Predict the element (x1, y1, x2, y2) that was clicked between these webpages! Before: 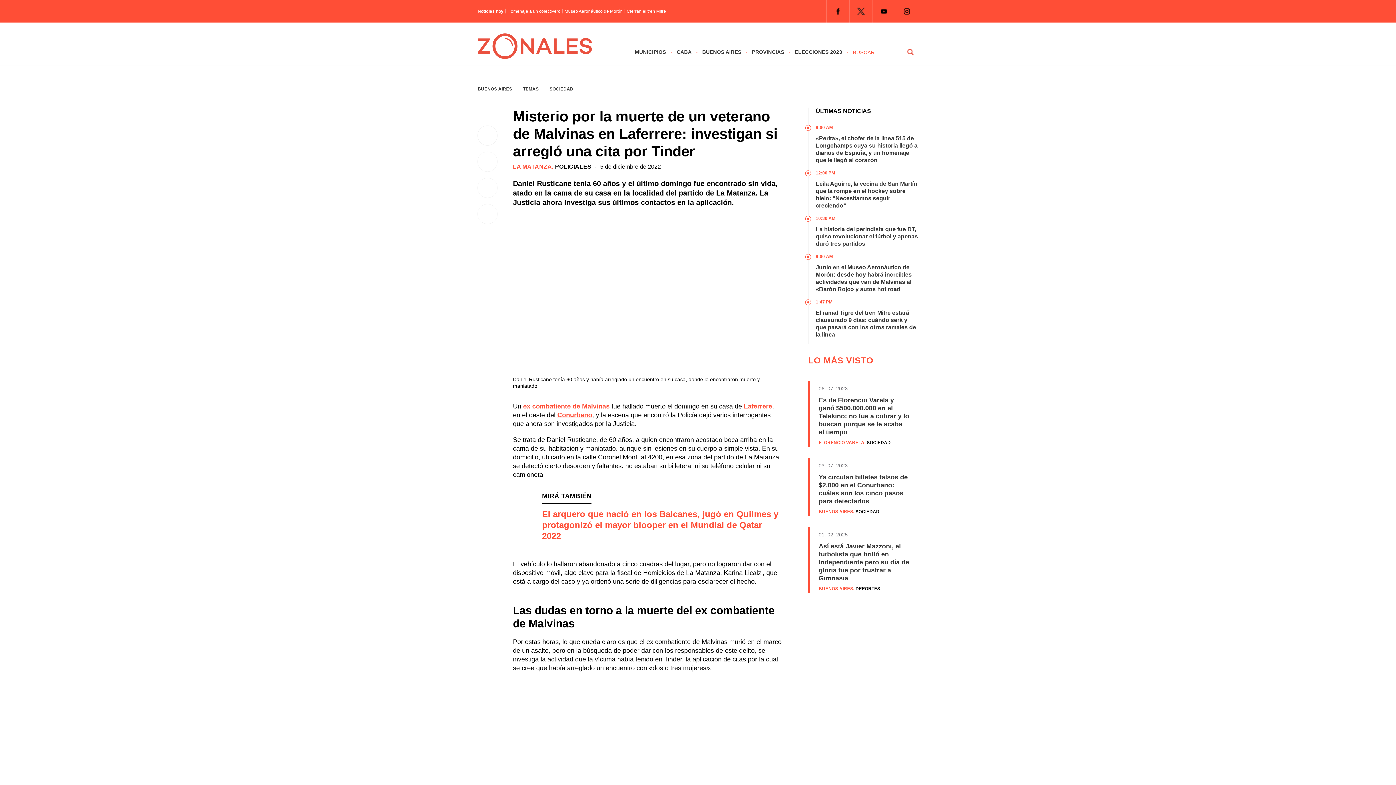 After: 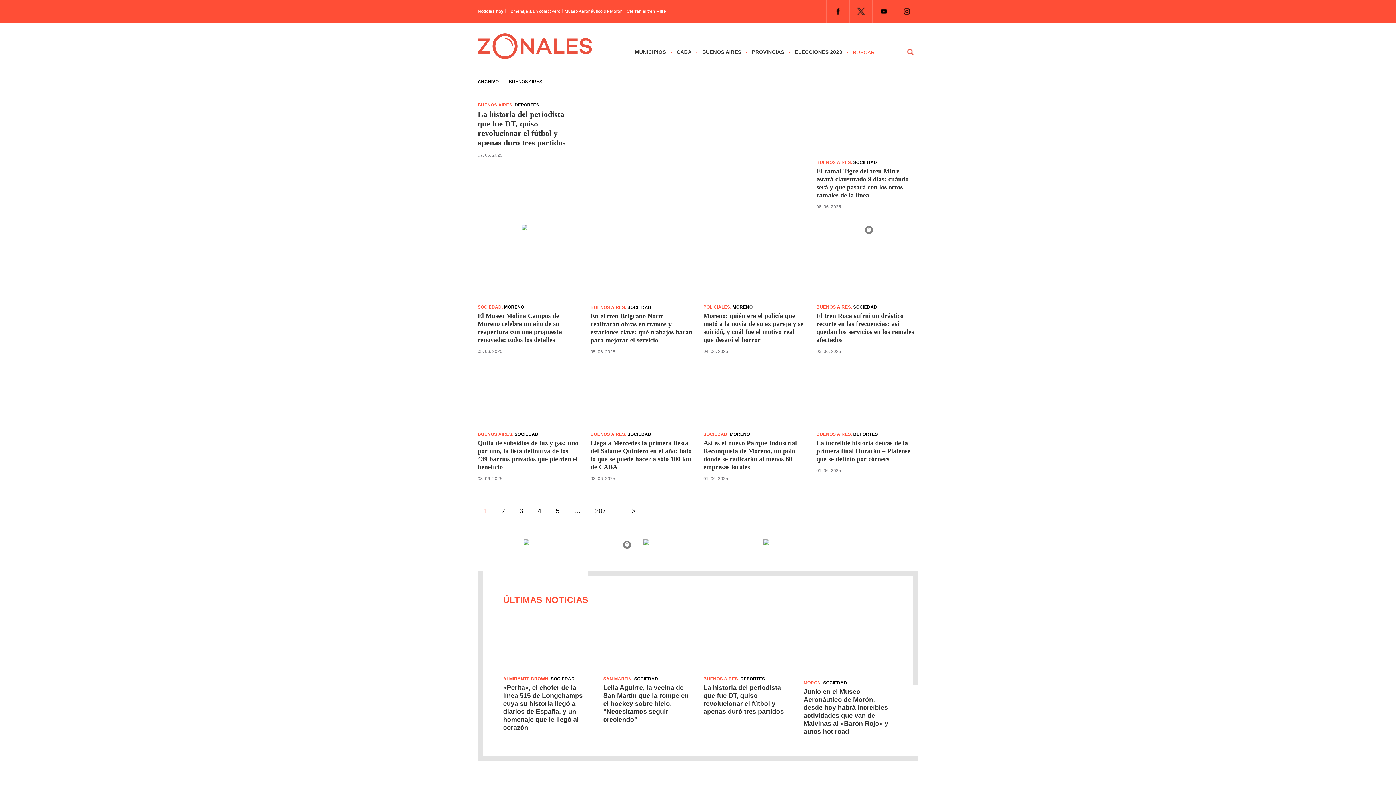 Action: bbox: (818, 509, 853, 514) label: BUENOS AIRES